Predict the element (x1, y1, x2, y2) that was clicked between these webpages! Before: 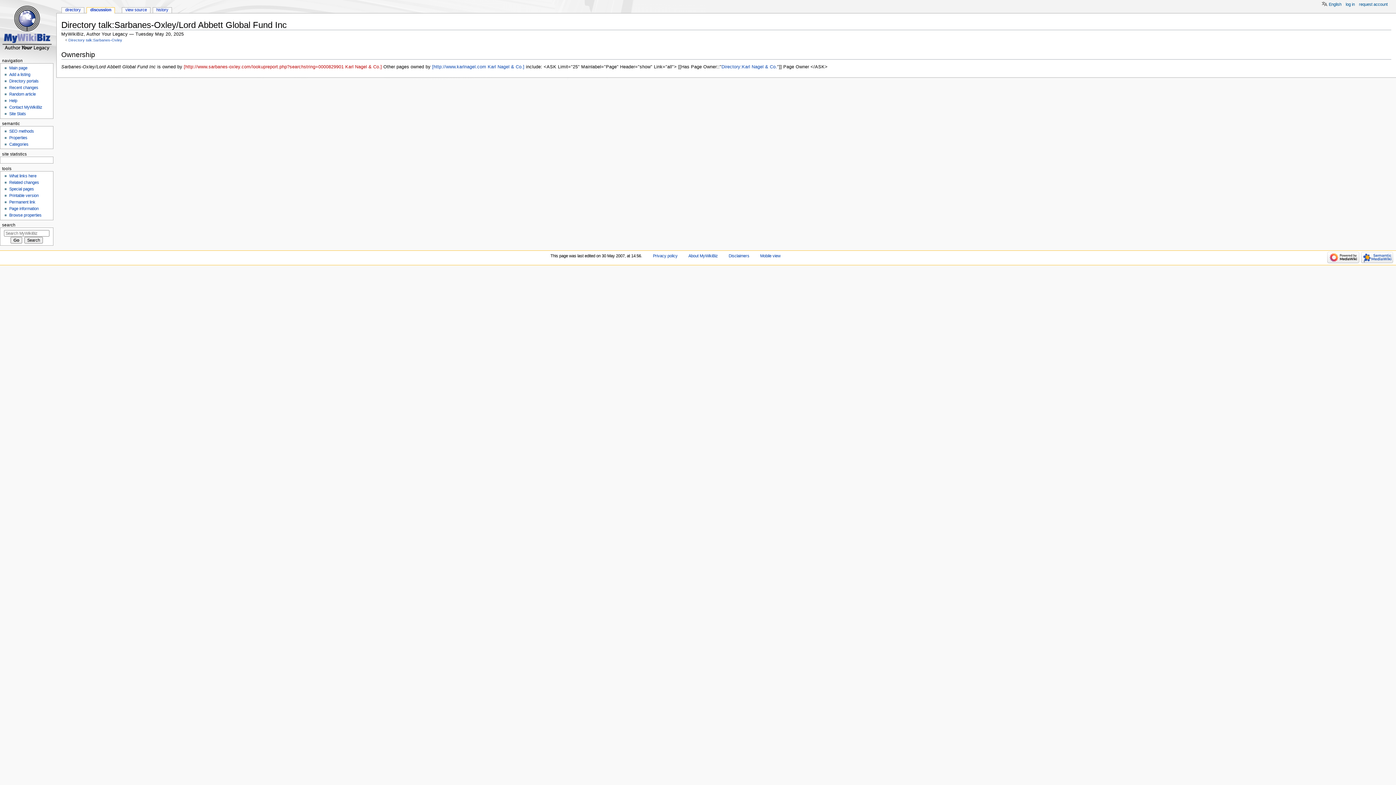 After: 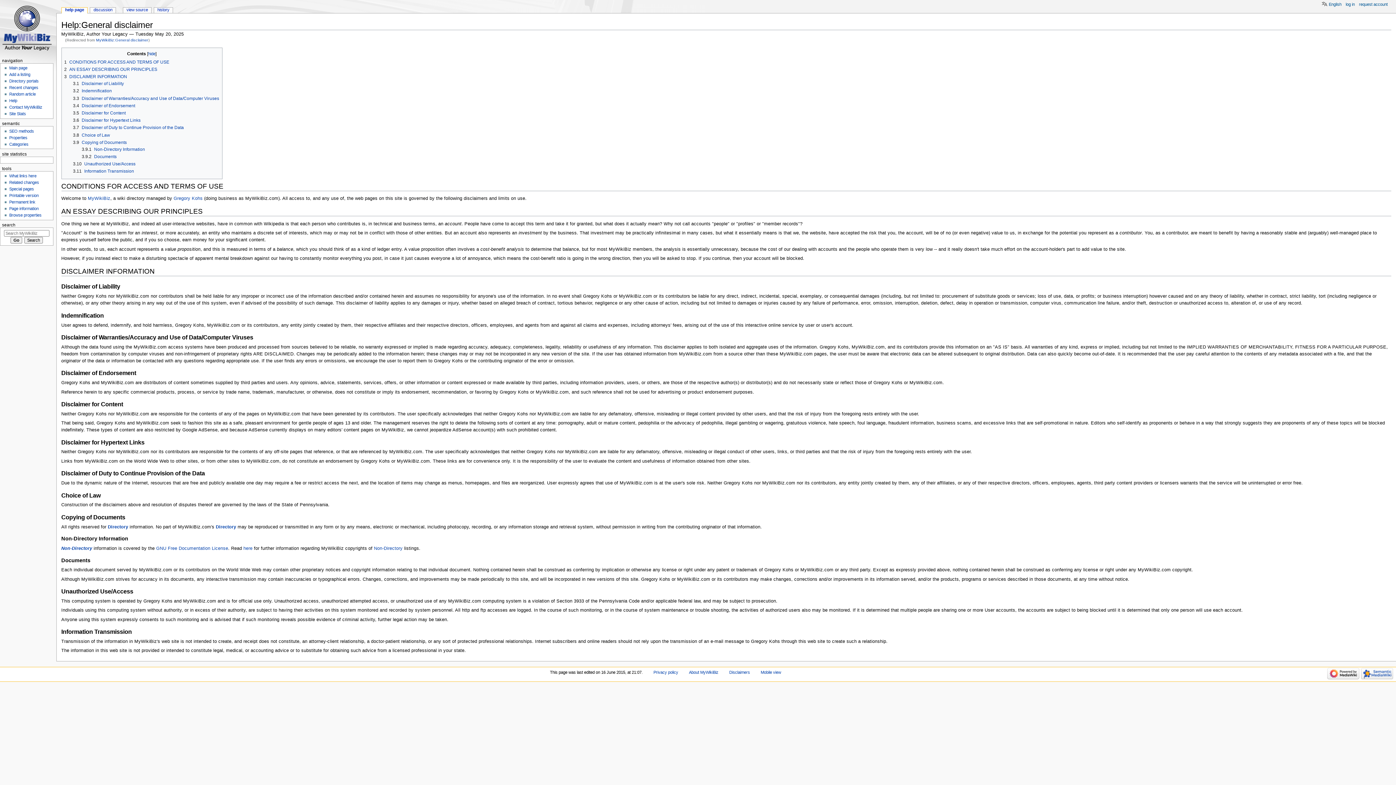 Action: bbox: (728, 253, 749, 258) label: Disclaimers